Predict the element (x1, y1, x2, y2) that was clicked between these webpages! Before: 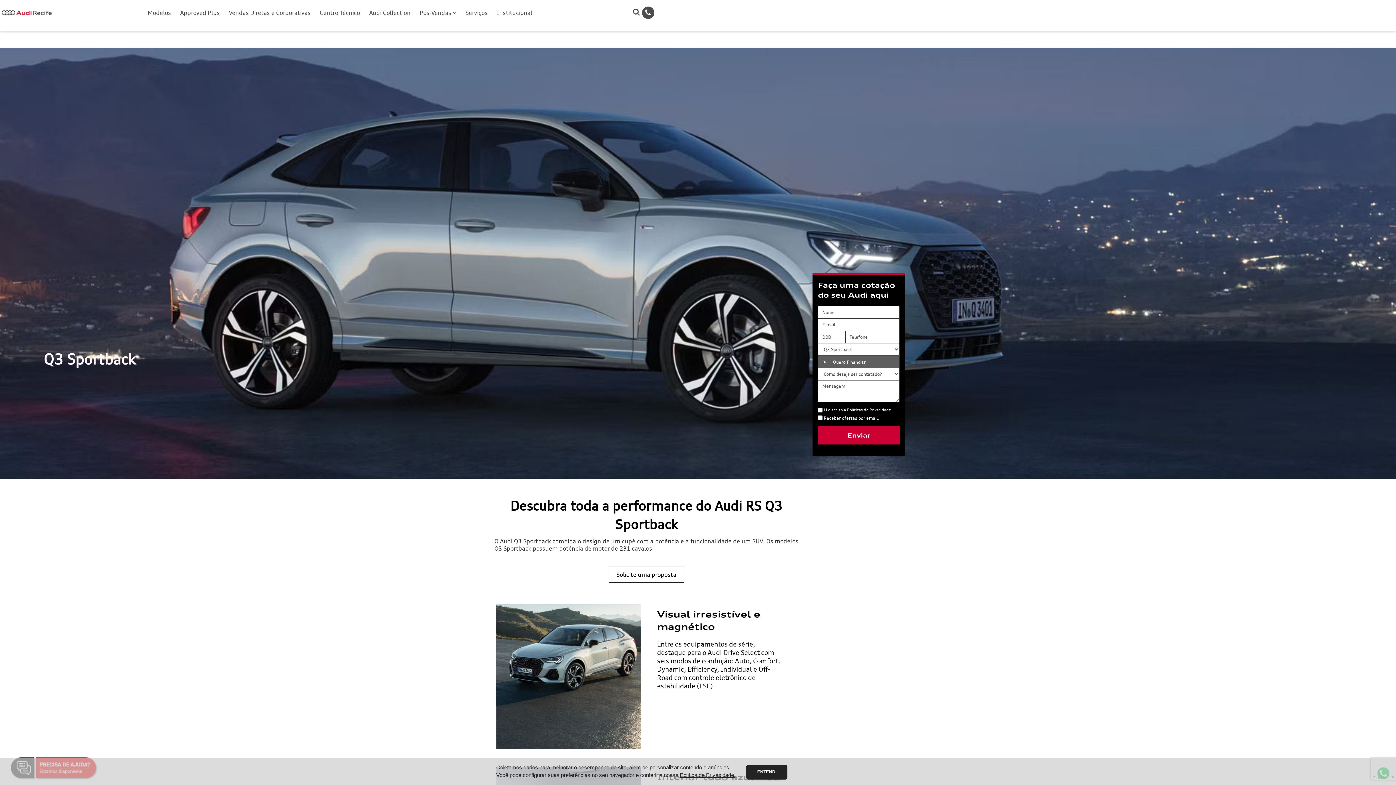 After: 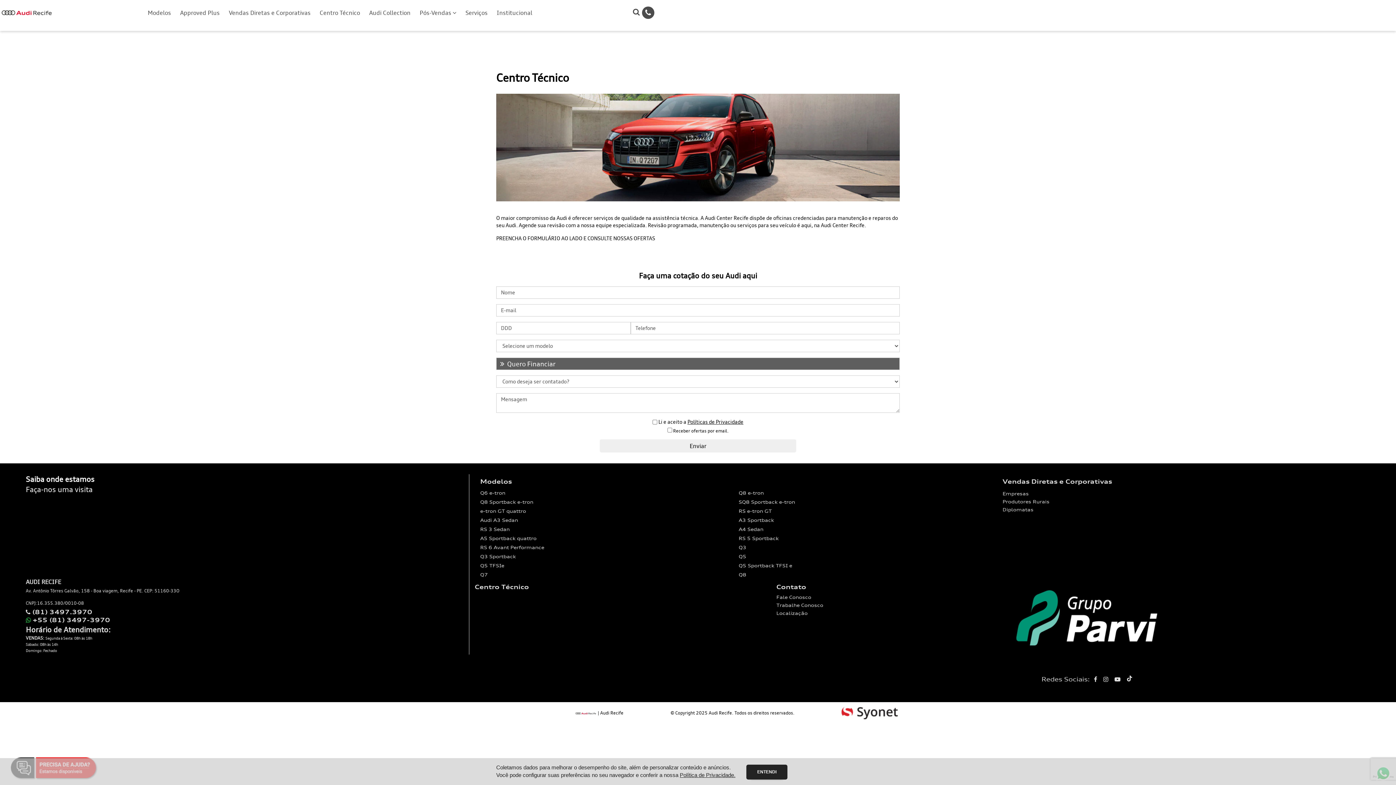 Action: bbox: (319, 9, 360, 16) label: Centro Técnico